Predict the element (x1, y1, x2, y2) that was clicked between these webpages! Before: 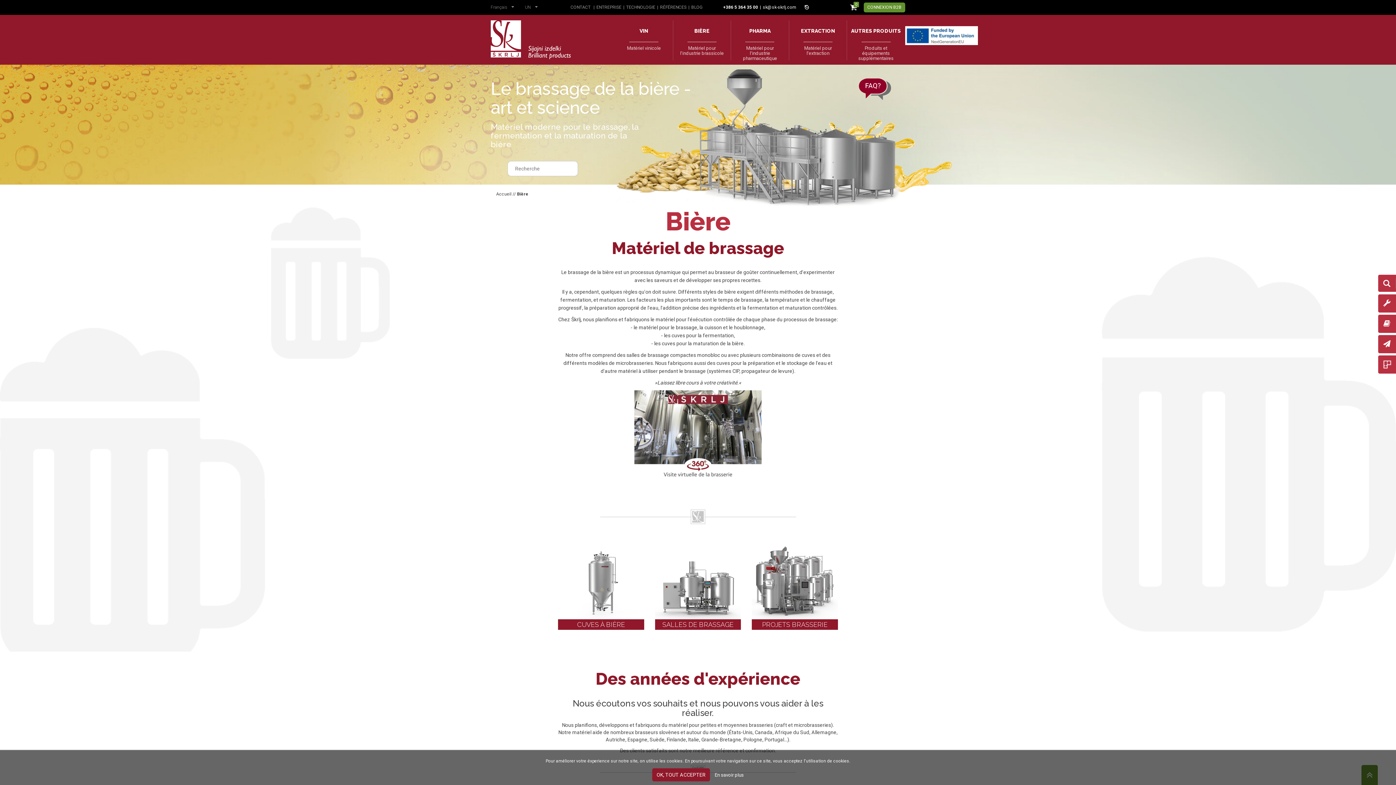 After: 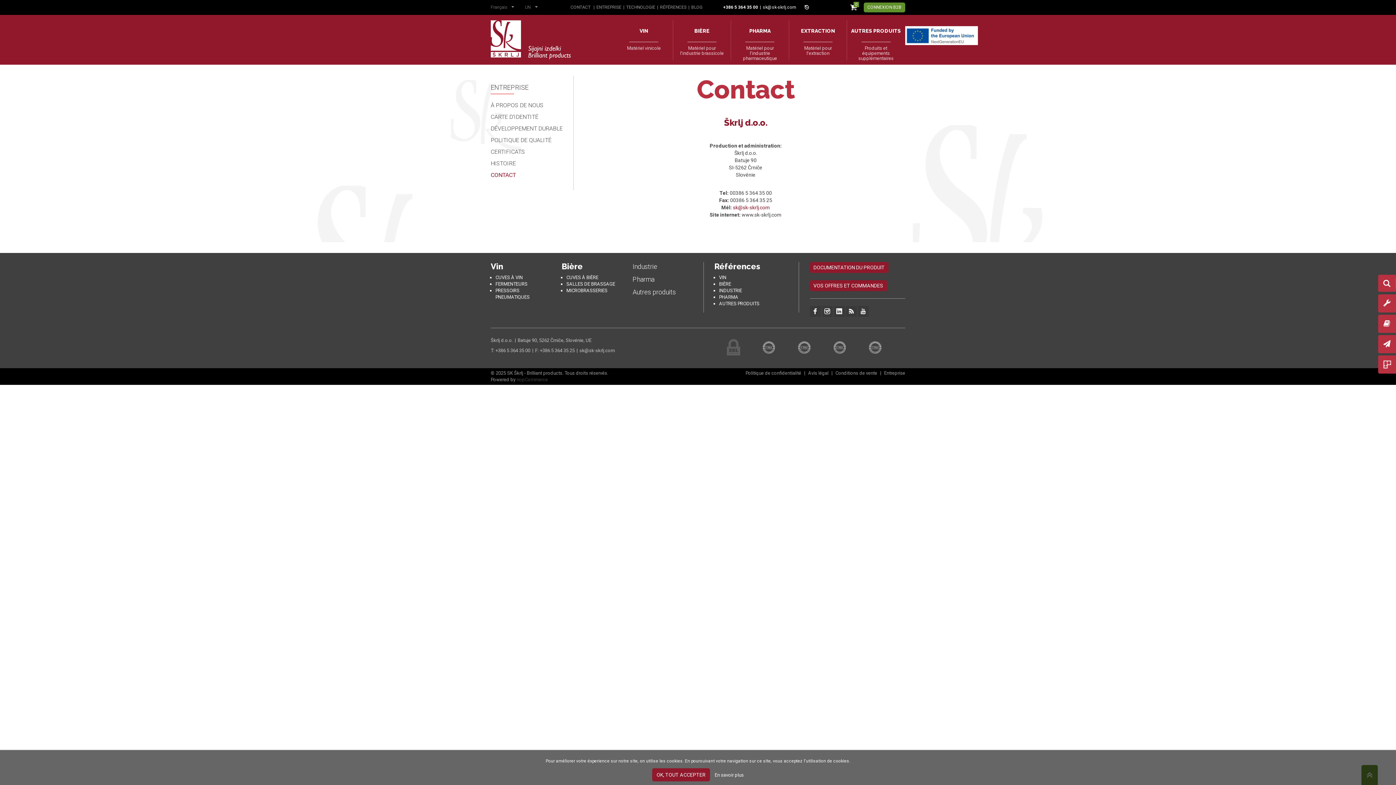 Action: label: CONTACT bbox: (570, 4, 590, 9)